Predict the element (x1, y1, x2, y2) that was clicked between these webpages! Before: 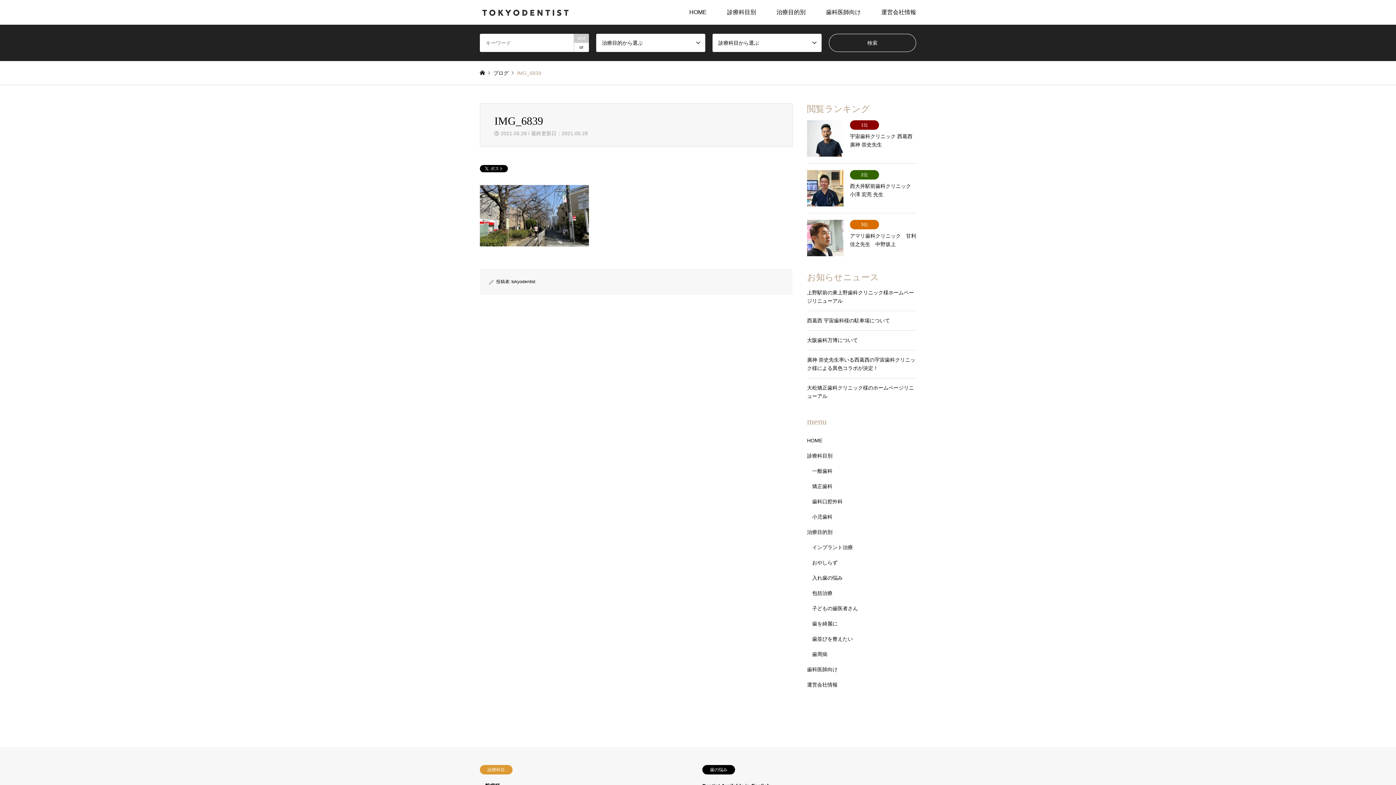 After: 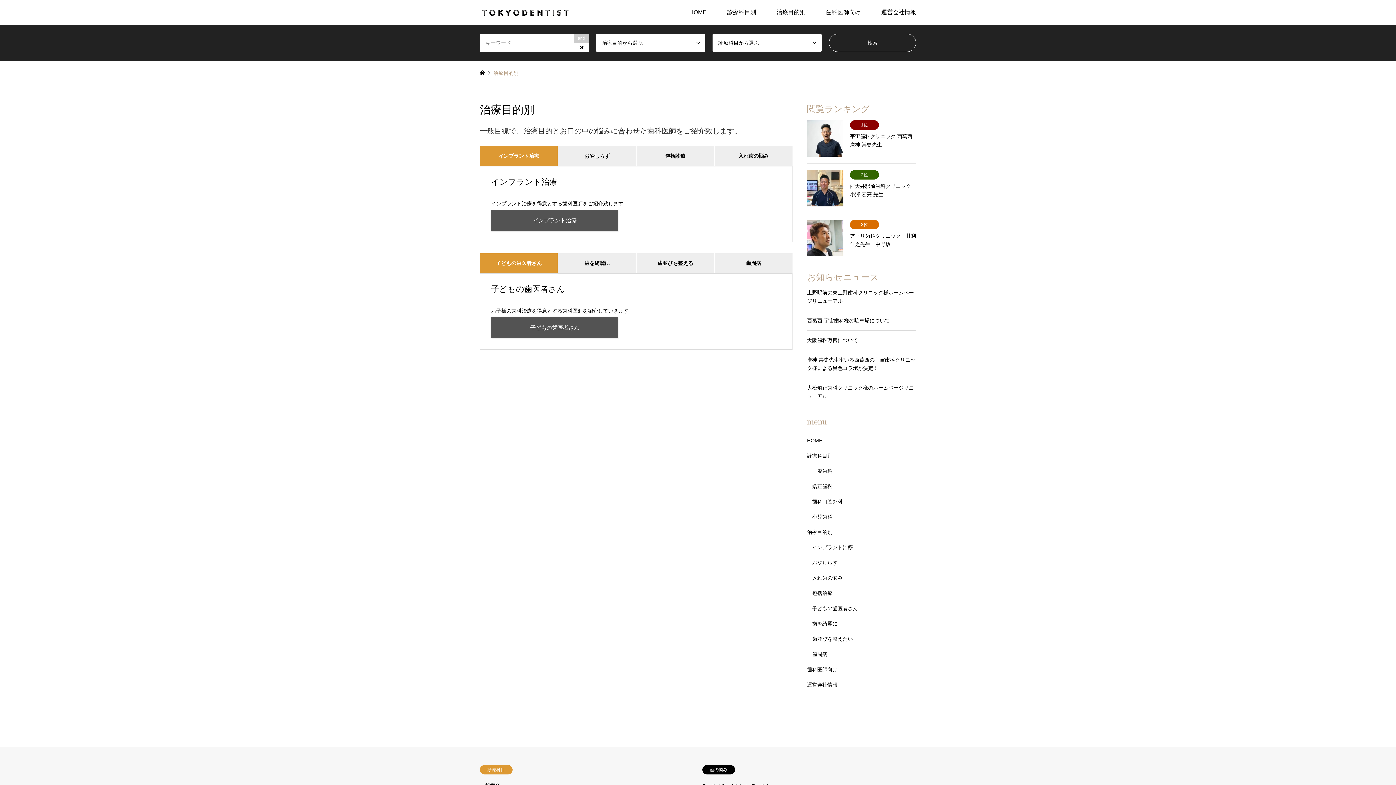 Action: label: 治療目的別 bbox: (807, 524, 916, 540)